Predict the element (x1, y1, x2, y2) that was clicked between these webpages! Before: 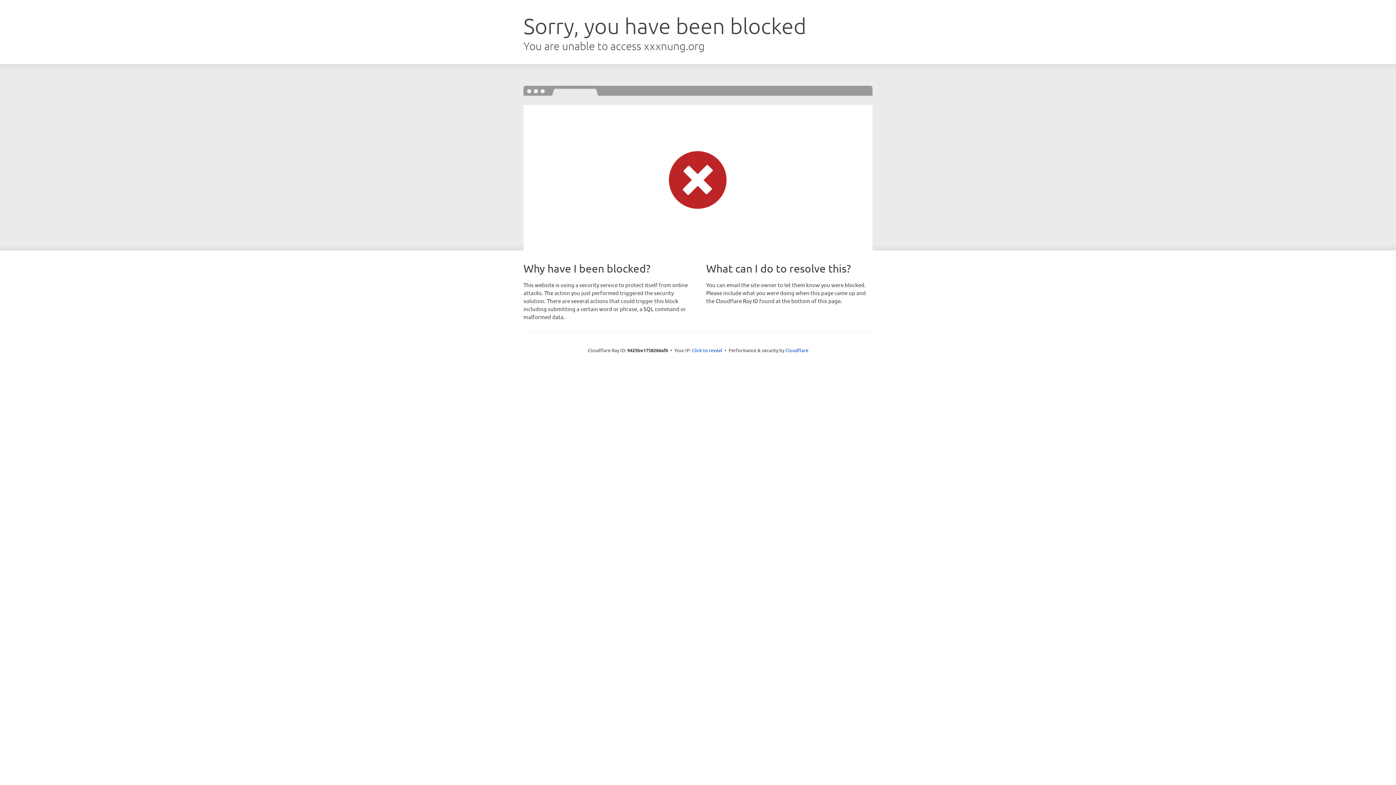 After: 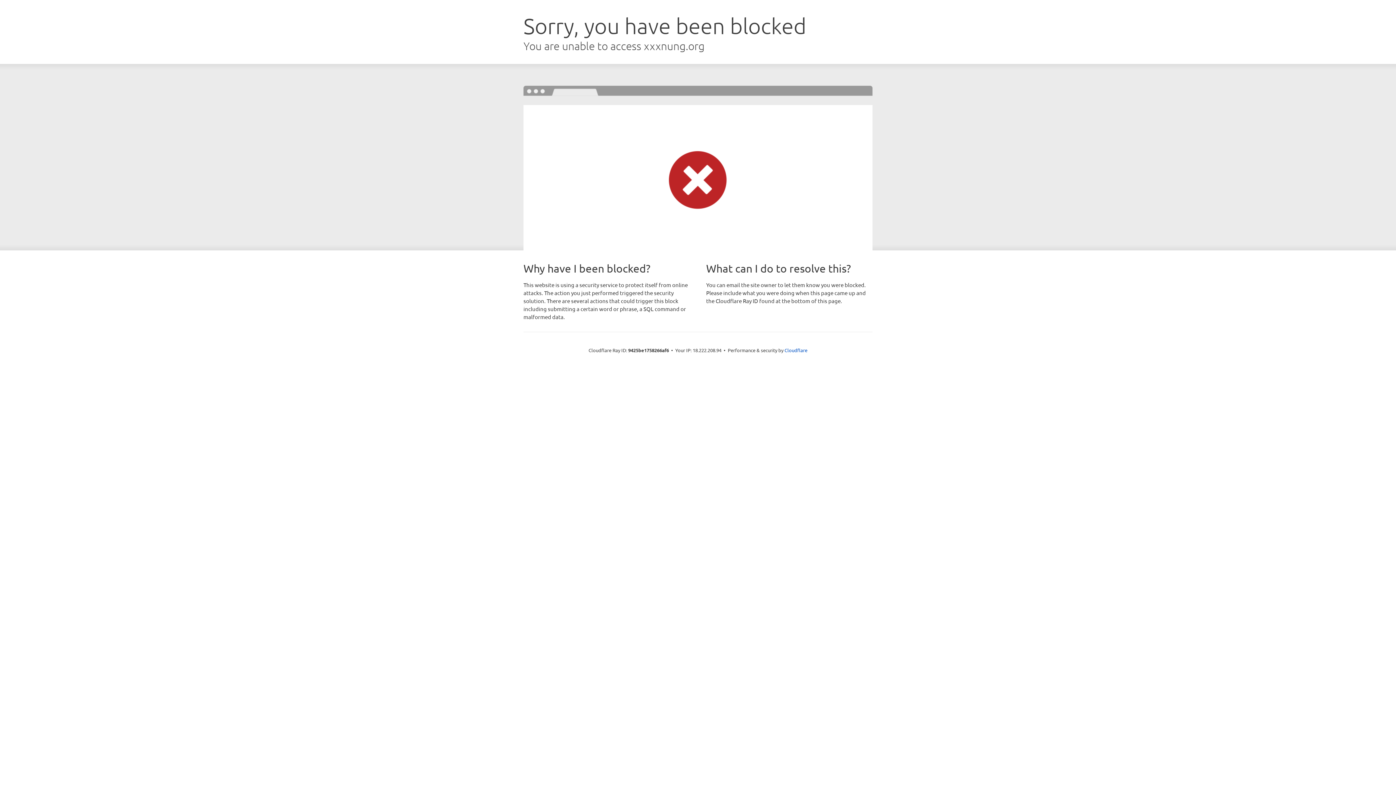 Action: label: Click to reveal bbox: (692, 346, 722, 353)